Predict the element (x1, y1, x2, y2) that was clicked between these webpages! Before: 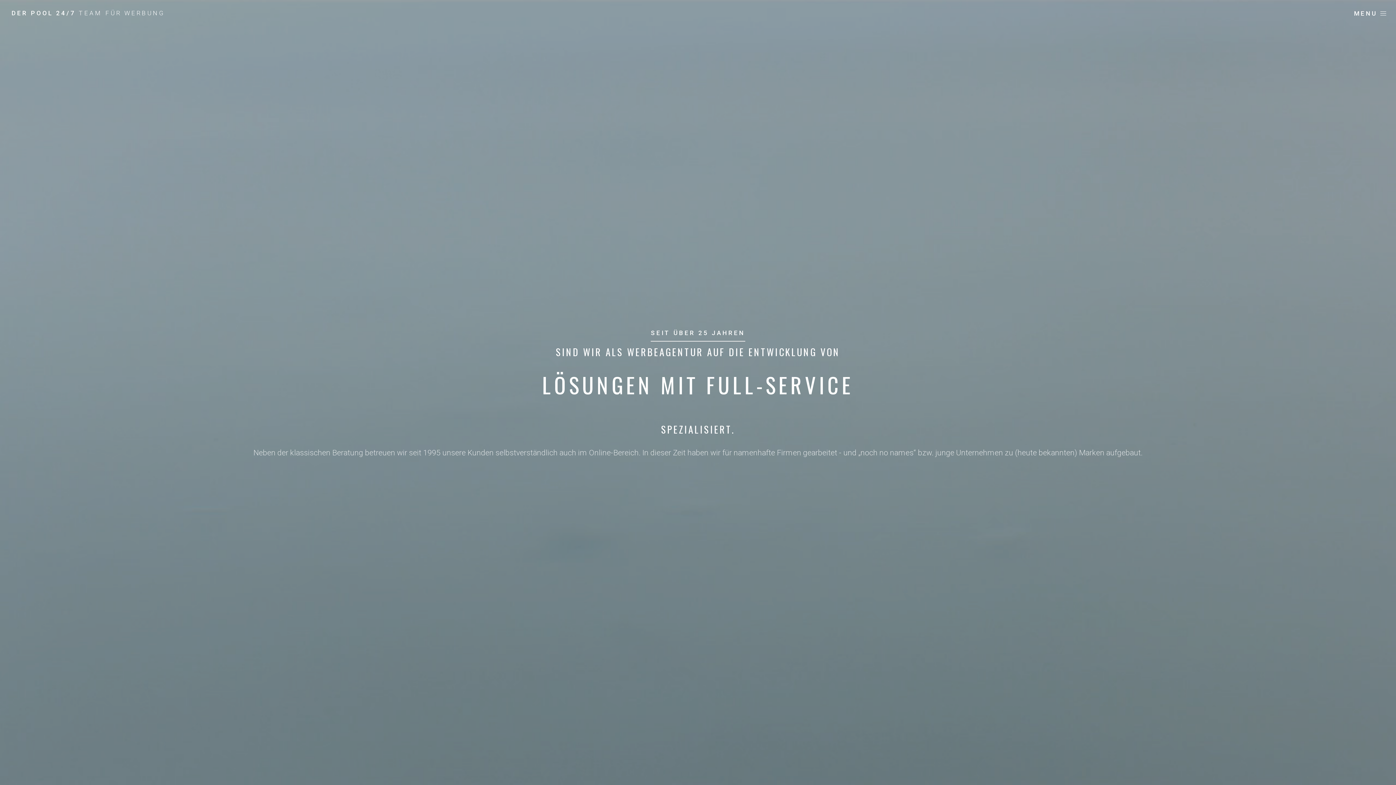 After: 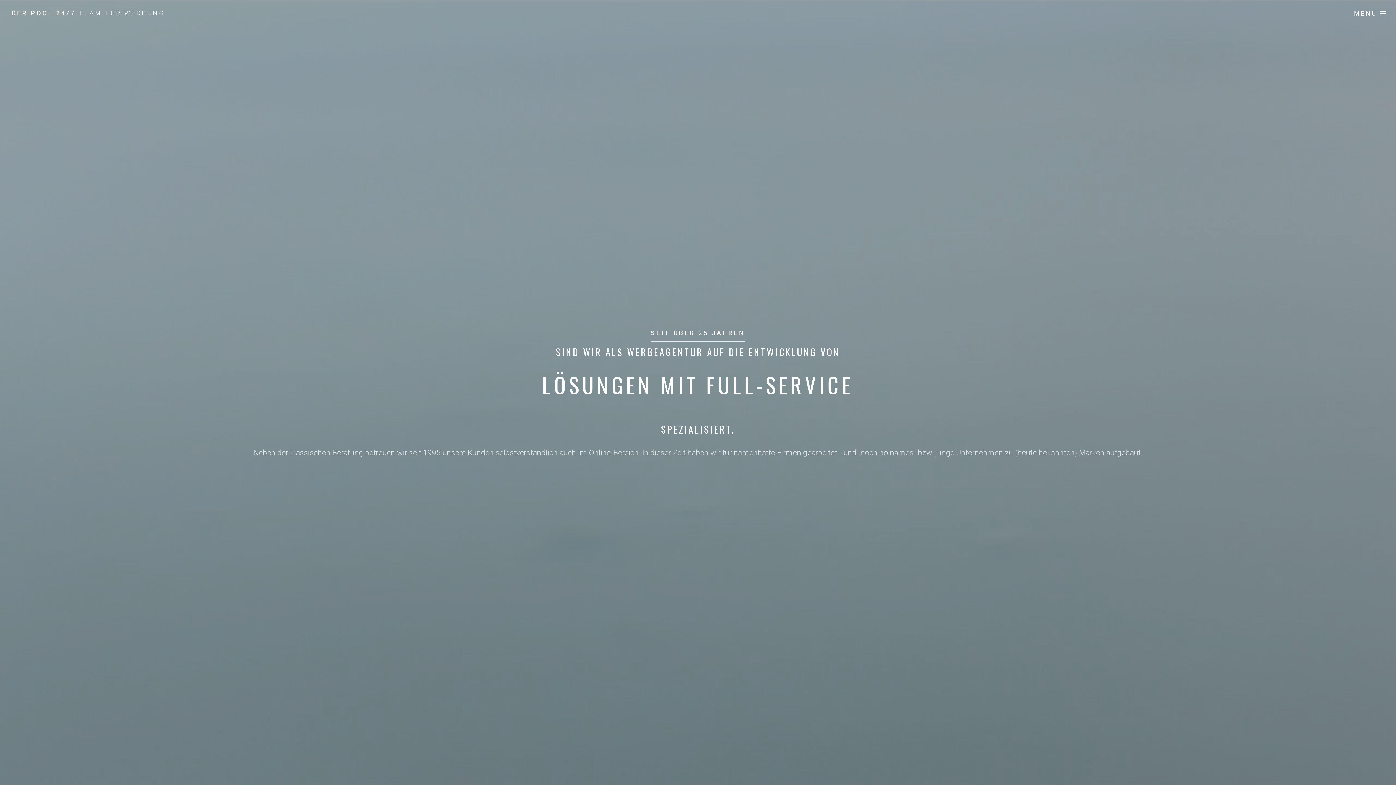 Action: bbox: (11, 0, 164, 26) label: DER POOL 24/7 TEAM FÜR WERBUNG